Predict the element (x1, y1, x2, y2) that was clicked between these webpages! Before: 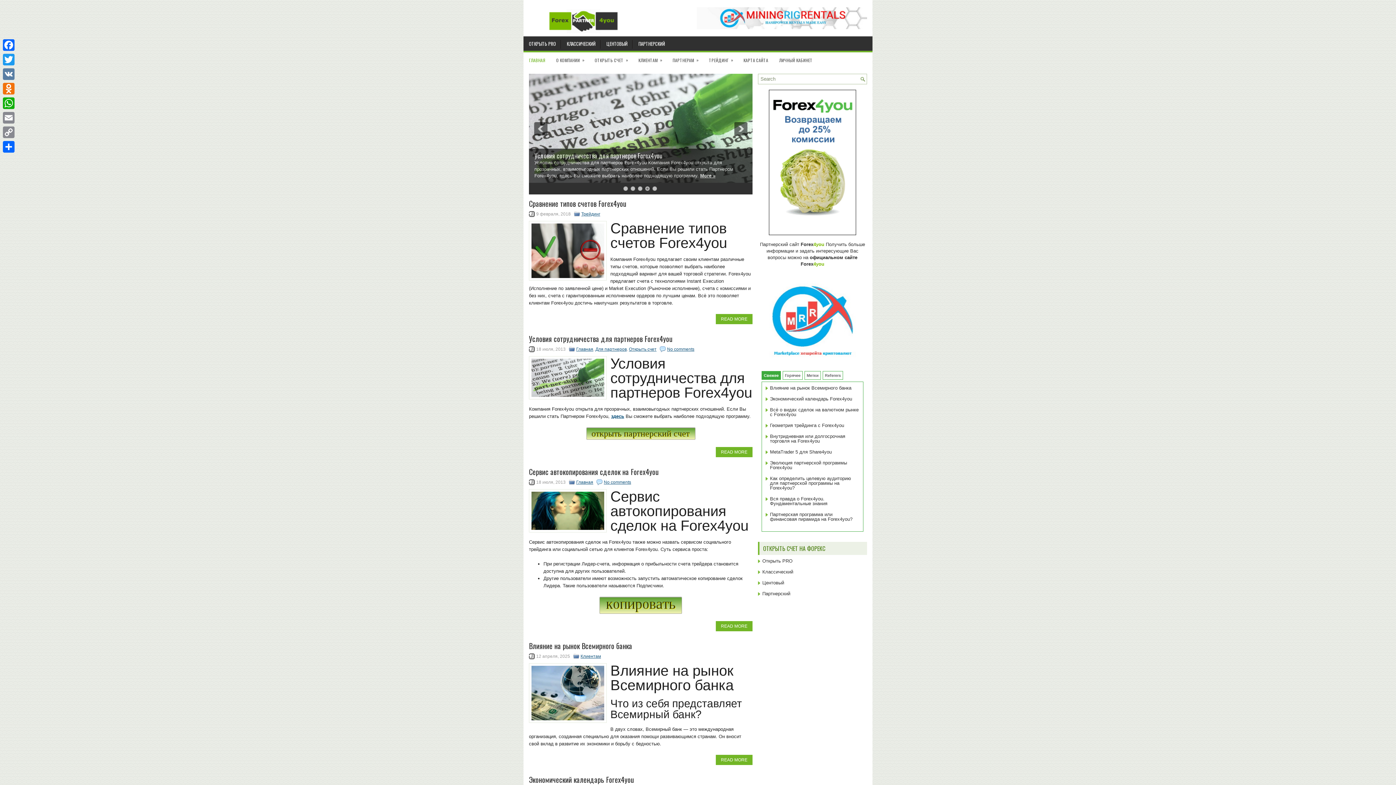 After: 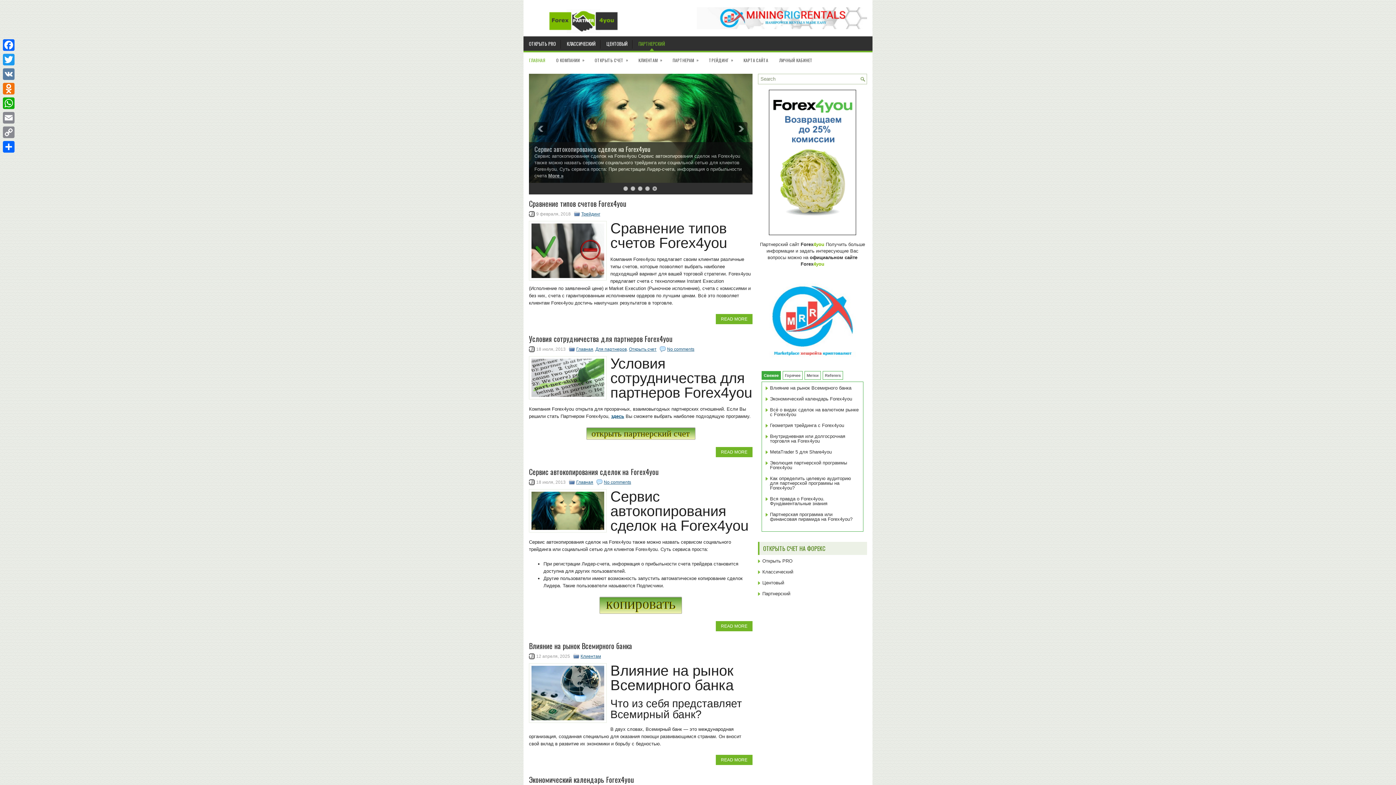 Action: bbox: (633, 36, 670, 50) label: ПАРТНЕРСКИЙ